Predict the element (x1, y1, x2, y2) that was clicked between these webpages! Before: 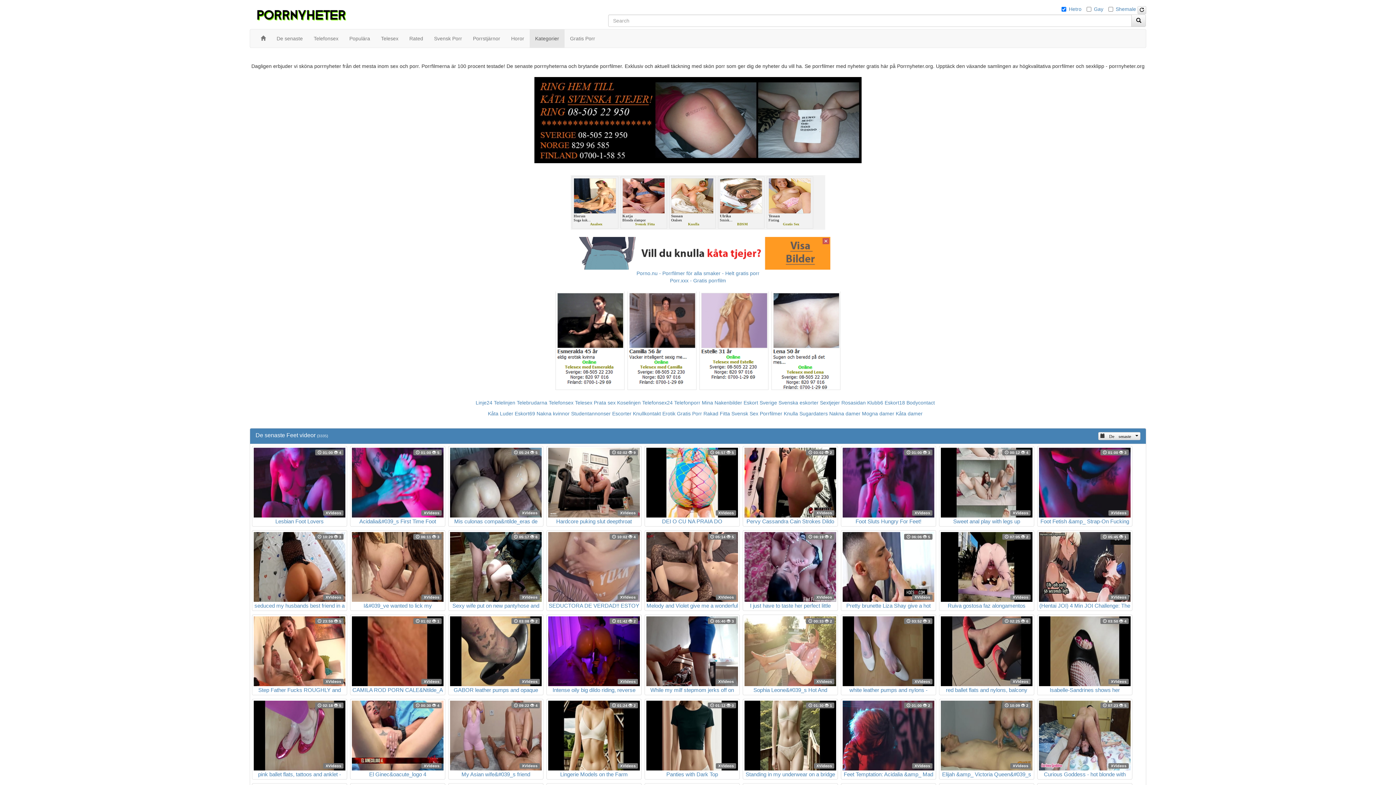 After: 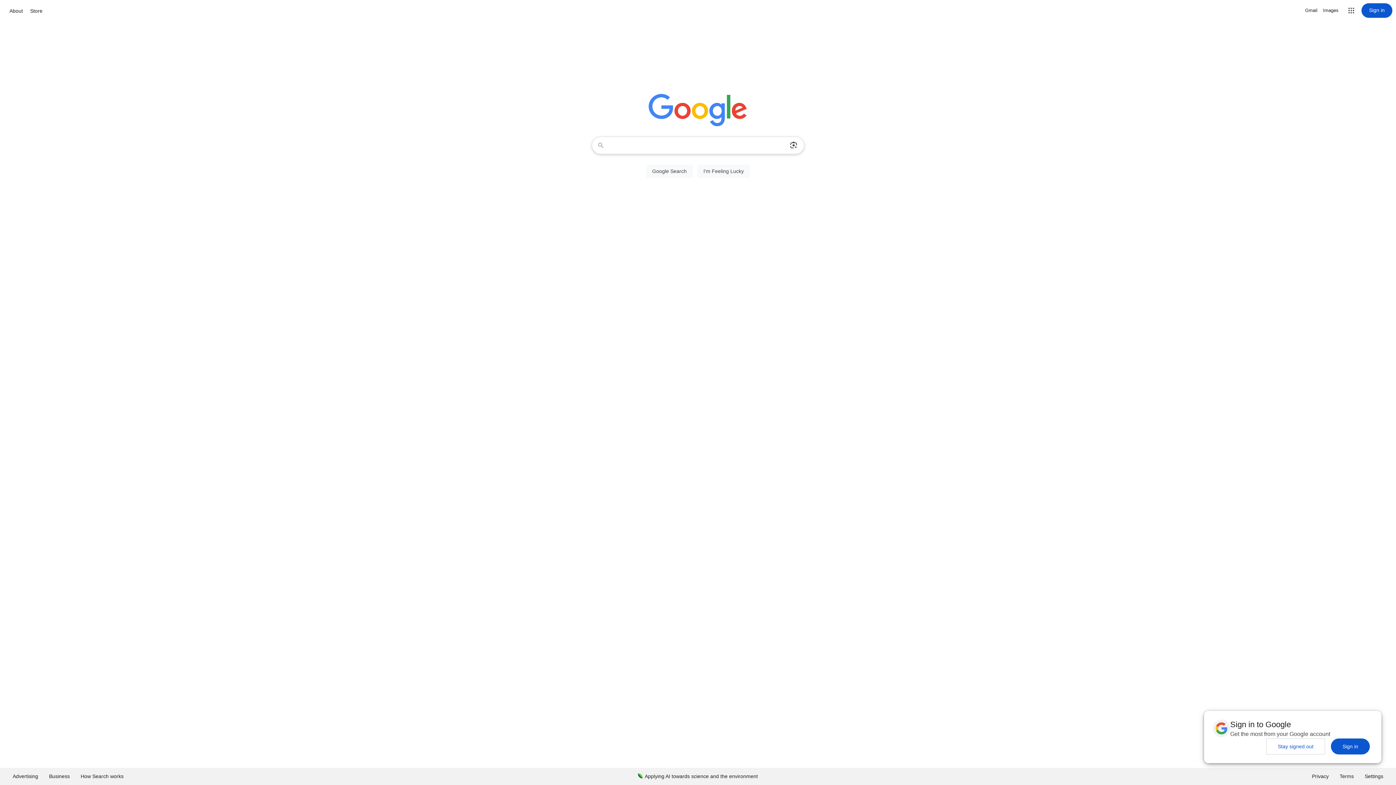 Action: label:  00:33  2
XVideos
Sophia Leone&#039_s Hot And Sweaty Feet Tease bbox: (744, 616, 836, 693)